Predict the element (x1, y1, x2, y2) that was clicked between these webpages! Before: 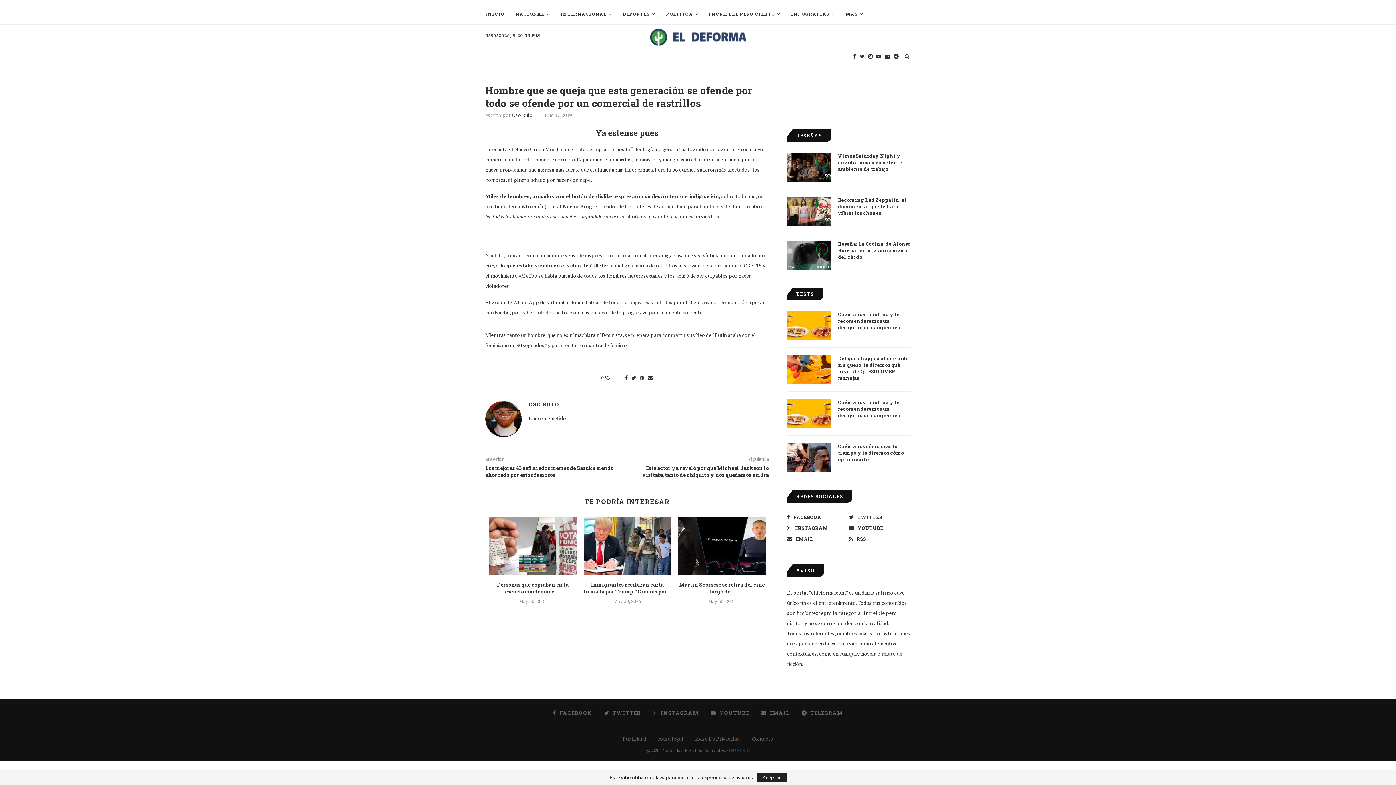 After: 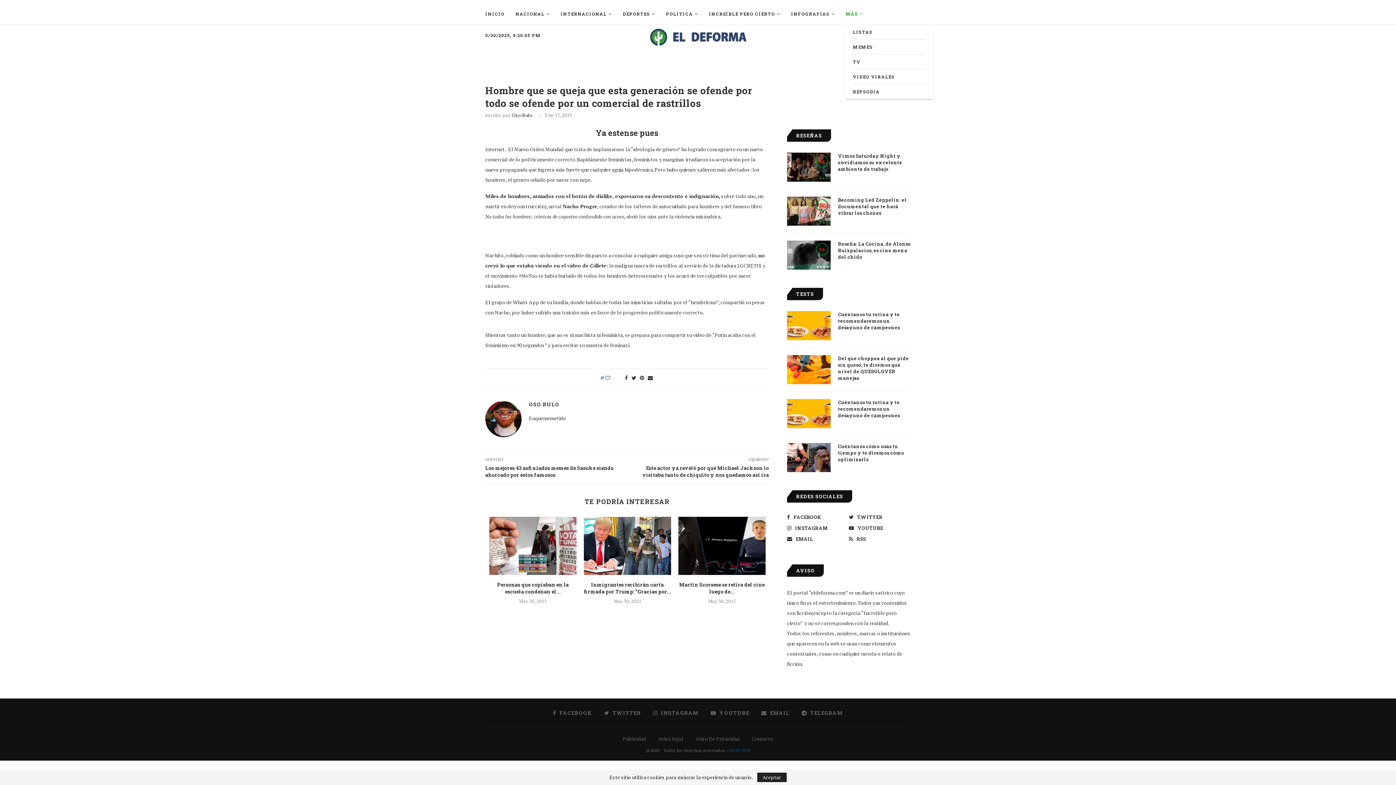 Action: bbox: (845, 3, 863, 24) label: MÁS